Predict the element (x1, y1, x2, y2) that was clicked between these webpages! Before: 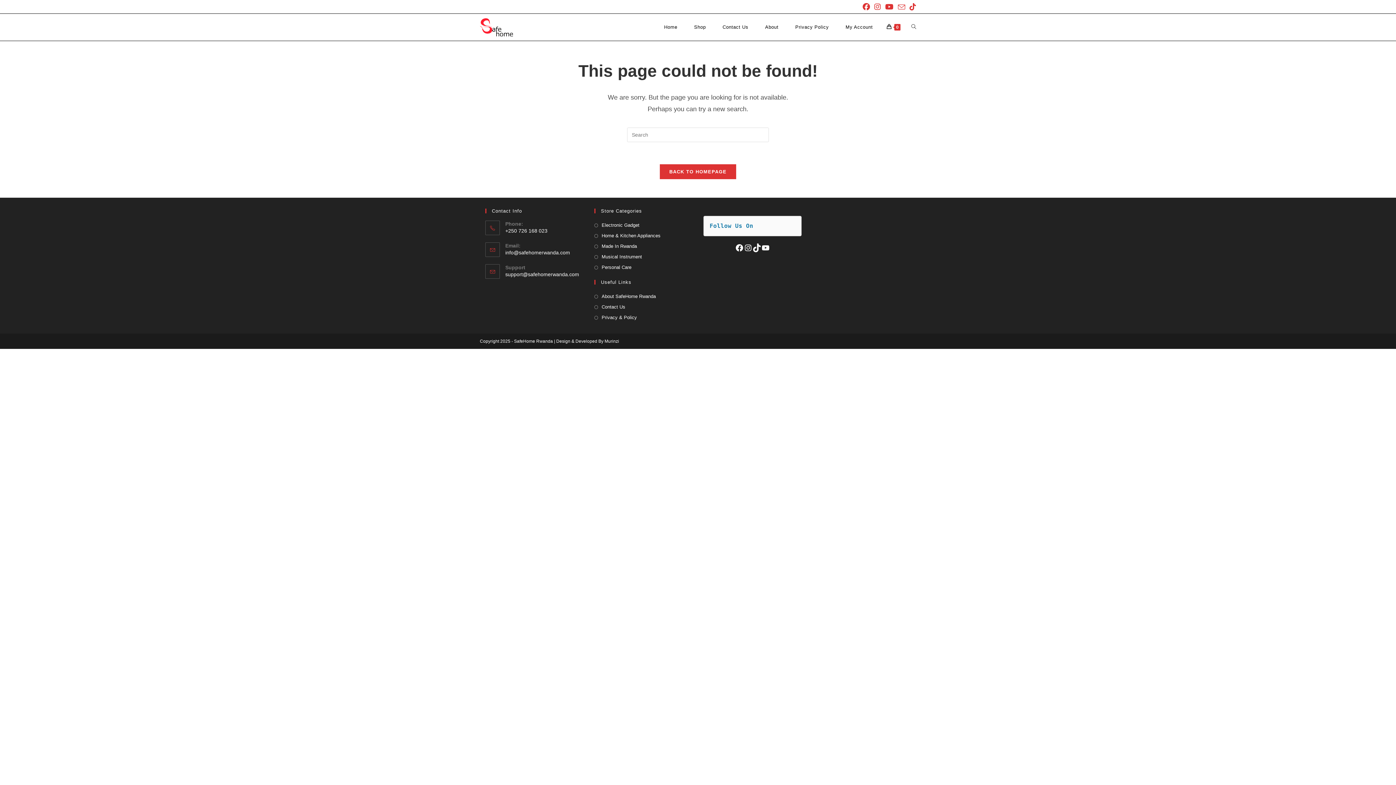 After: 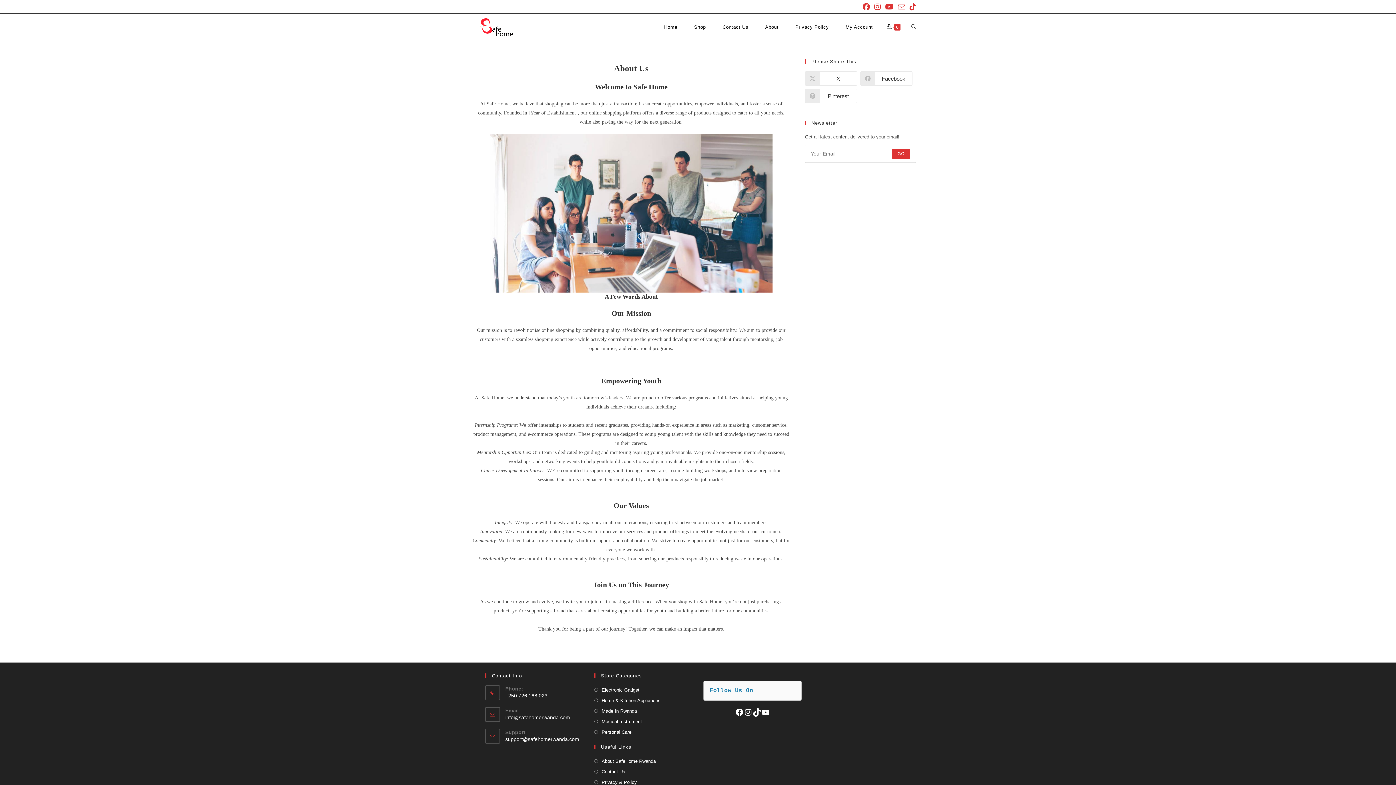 Action: label: About SafeHome Rwanda bbox: (594, 292, 656, 300)